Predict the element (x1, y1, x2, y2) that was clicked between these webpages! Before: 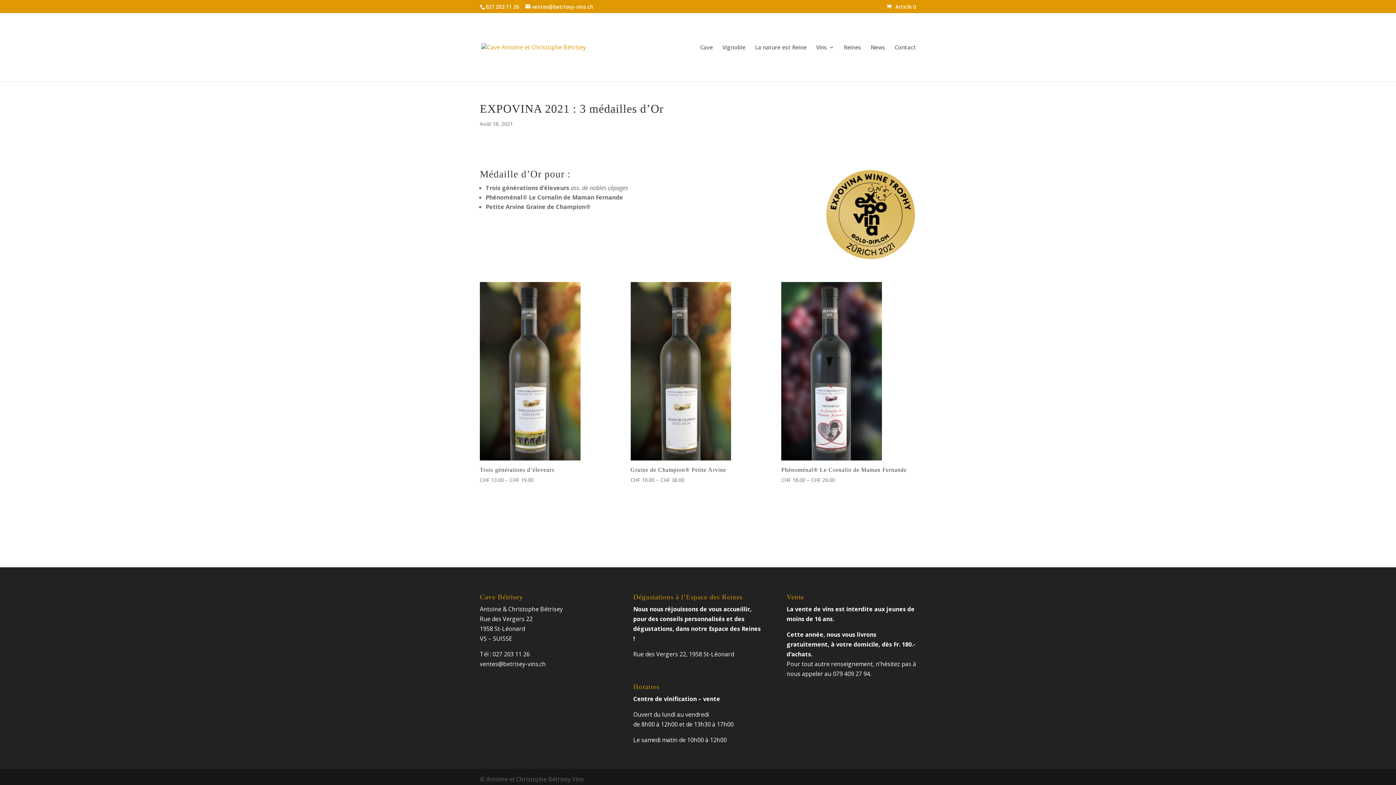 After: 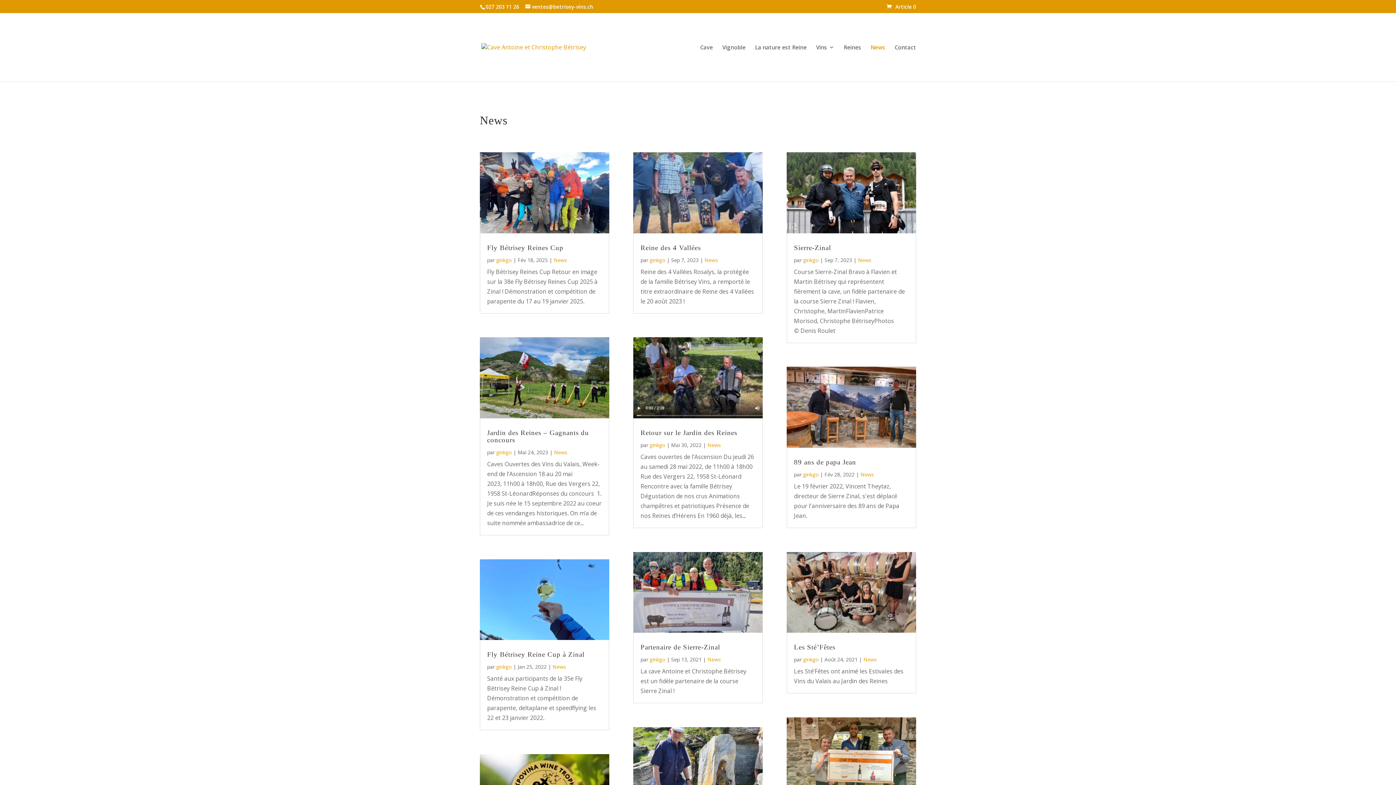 Action: label: News bbox: (870, 44, 885, 81)